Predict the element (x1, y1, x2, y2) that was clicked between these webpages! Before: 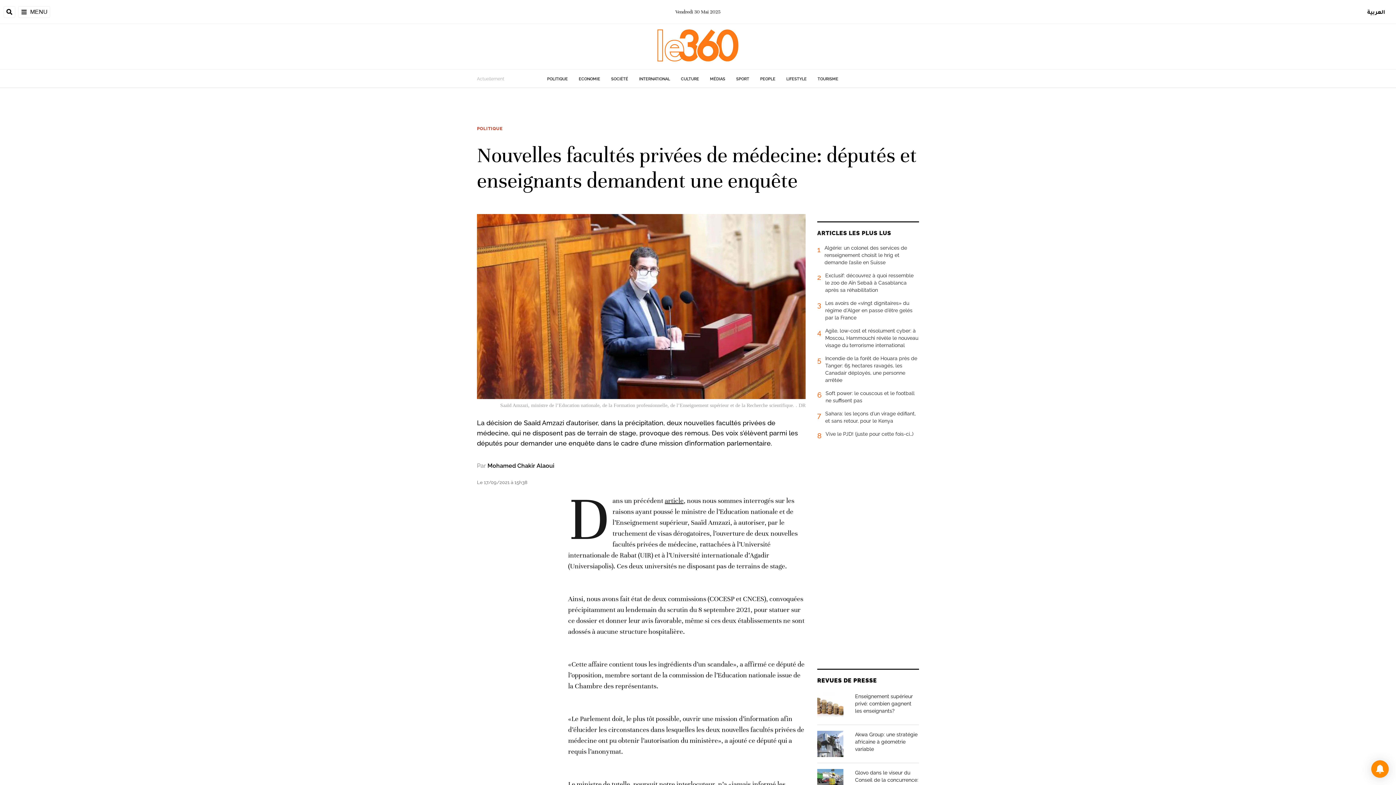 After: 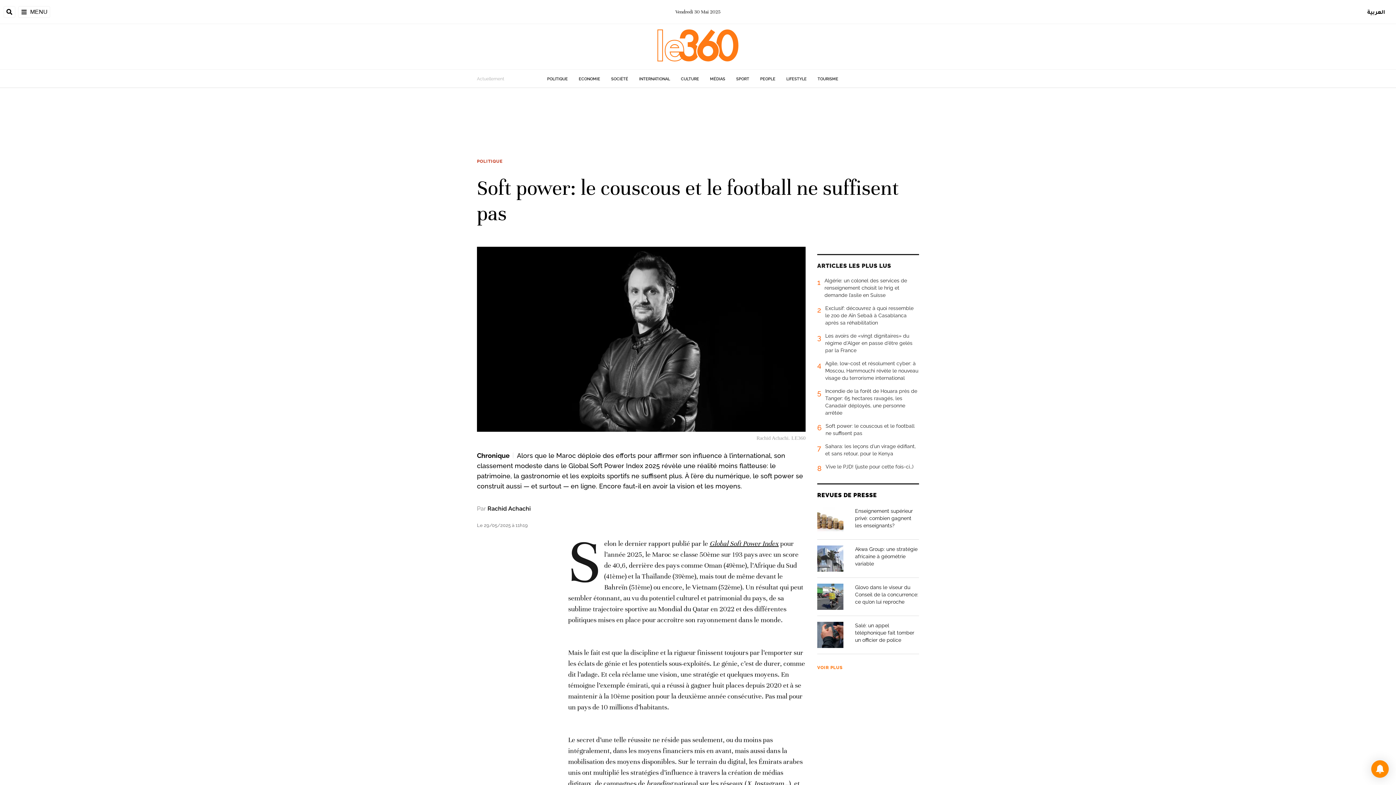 Action: bbox: (817, 389, 919, 410) label: 6
Soft power: le couscous et le football ne suffisent pas